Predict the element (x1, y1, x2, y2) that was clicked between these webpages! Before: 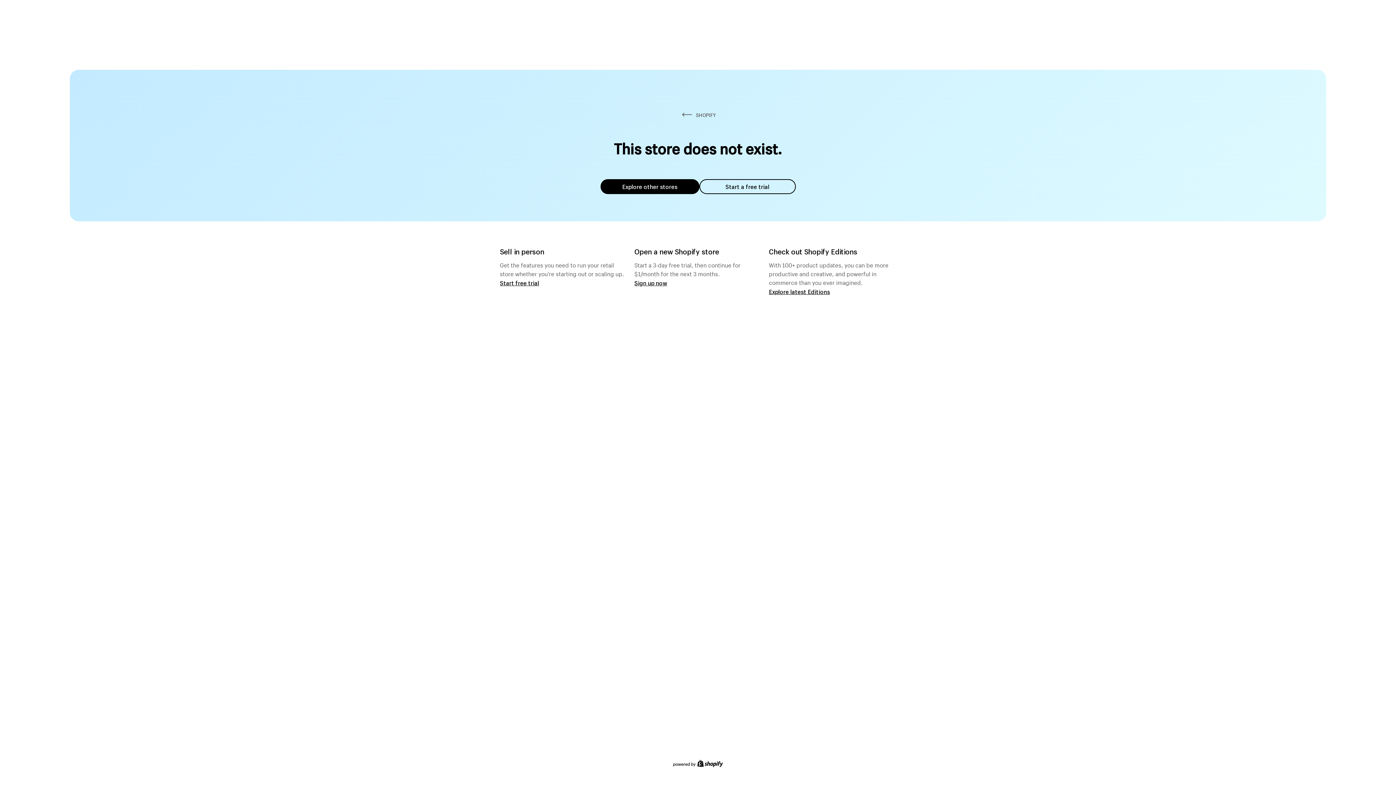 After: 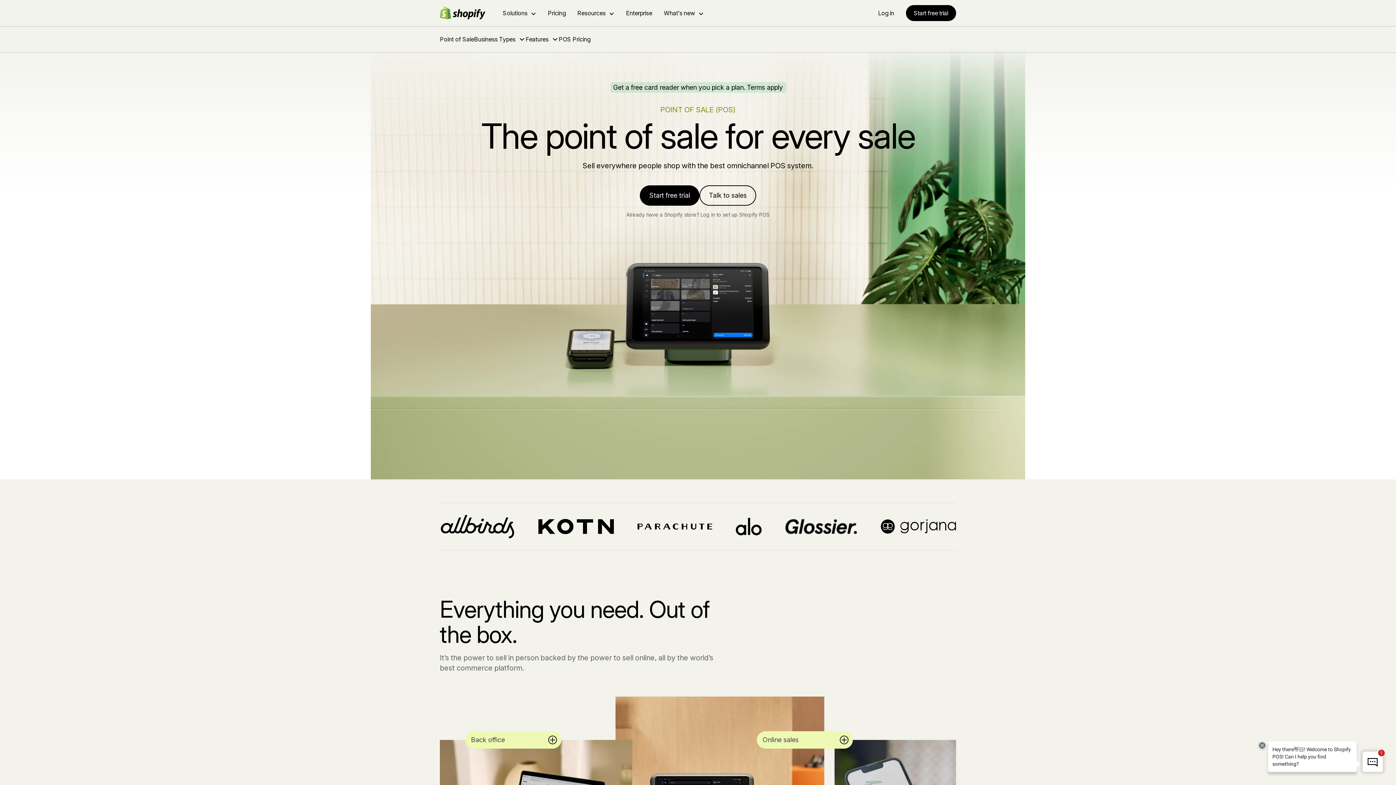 Action: label: Start free trial bbox: (500, 279, 539, 286)